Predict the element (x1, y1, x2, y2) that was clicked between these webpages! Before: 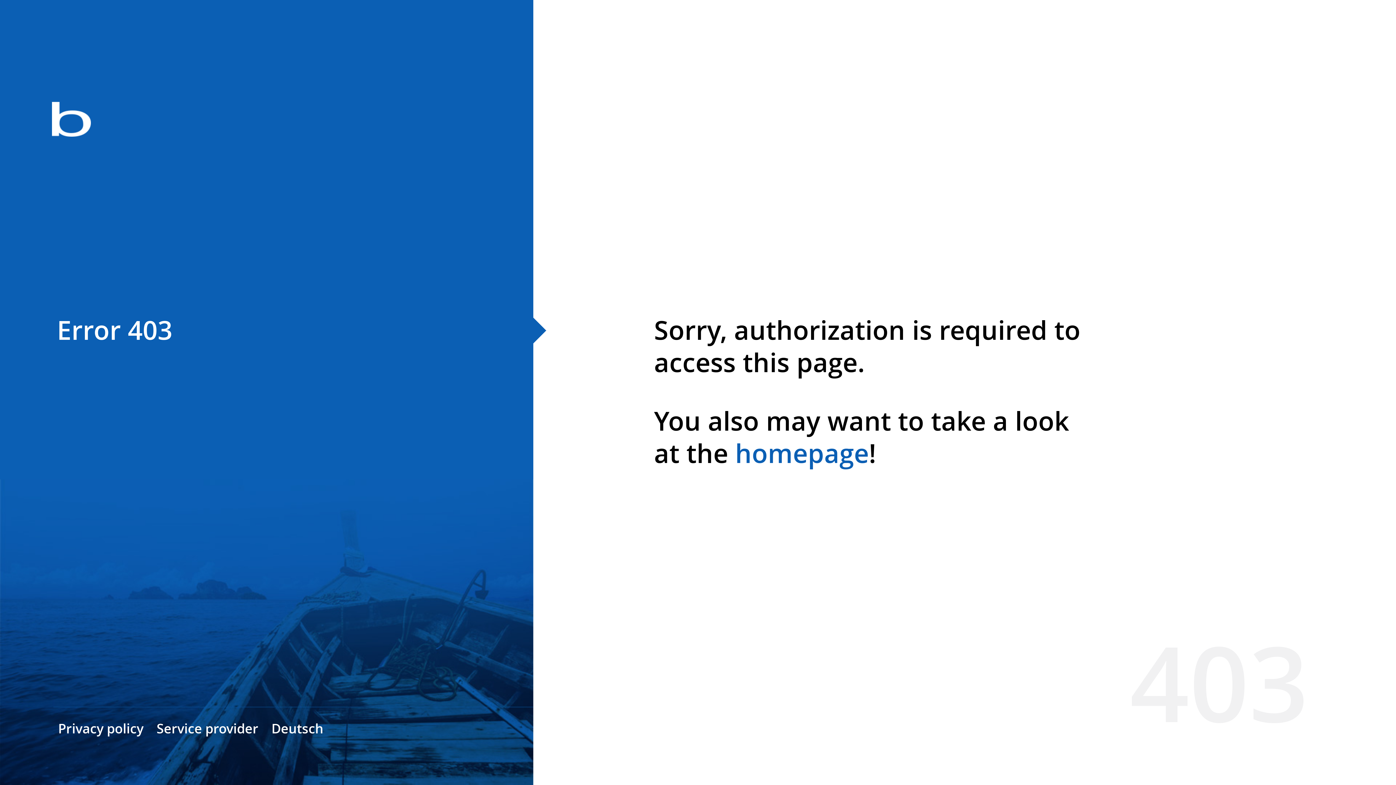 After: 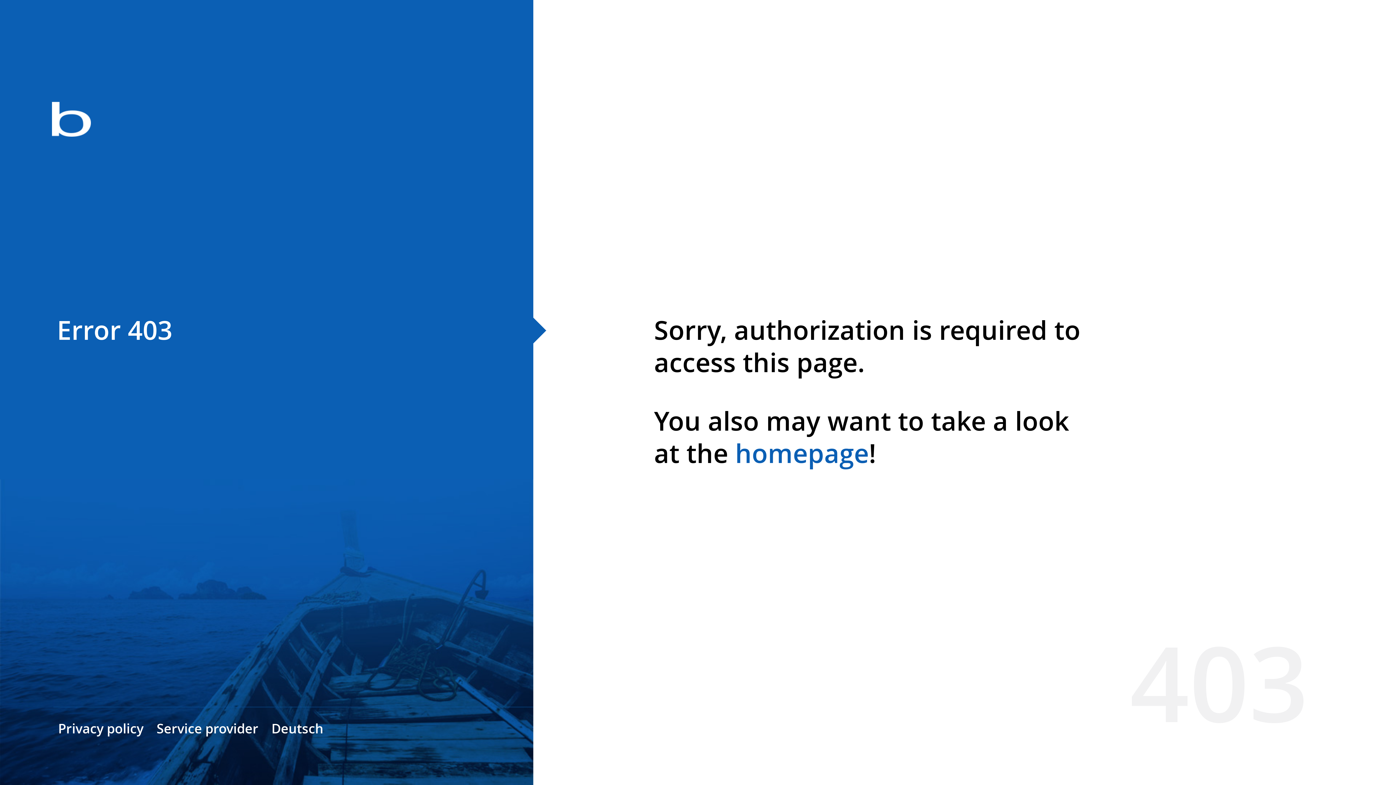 Action: label: homepage bbox: (735, 435, 869, 471)